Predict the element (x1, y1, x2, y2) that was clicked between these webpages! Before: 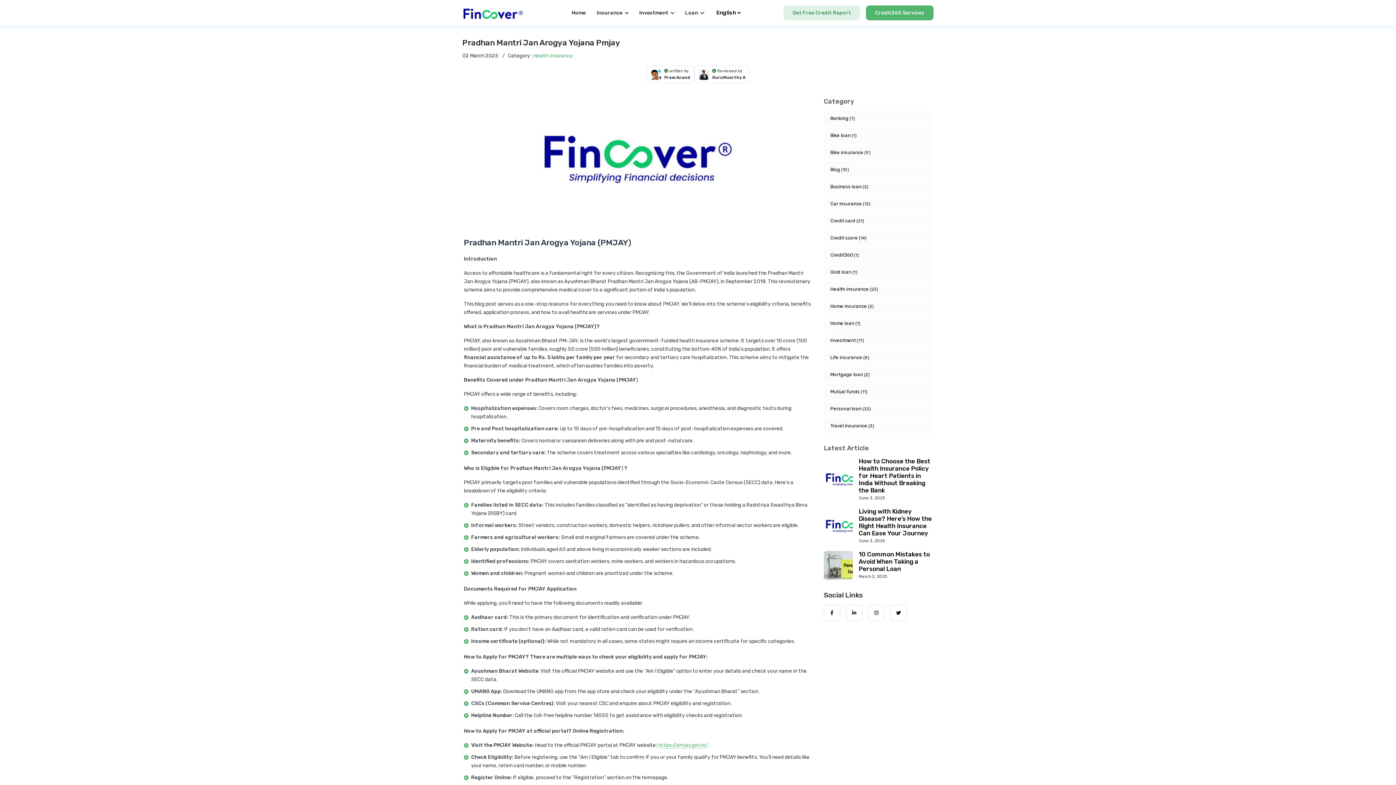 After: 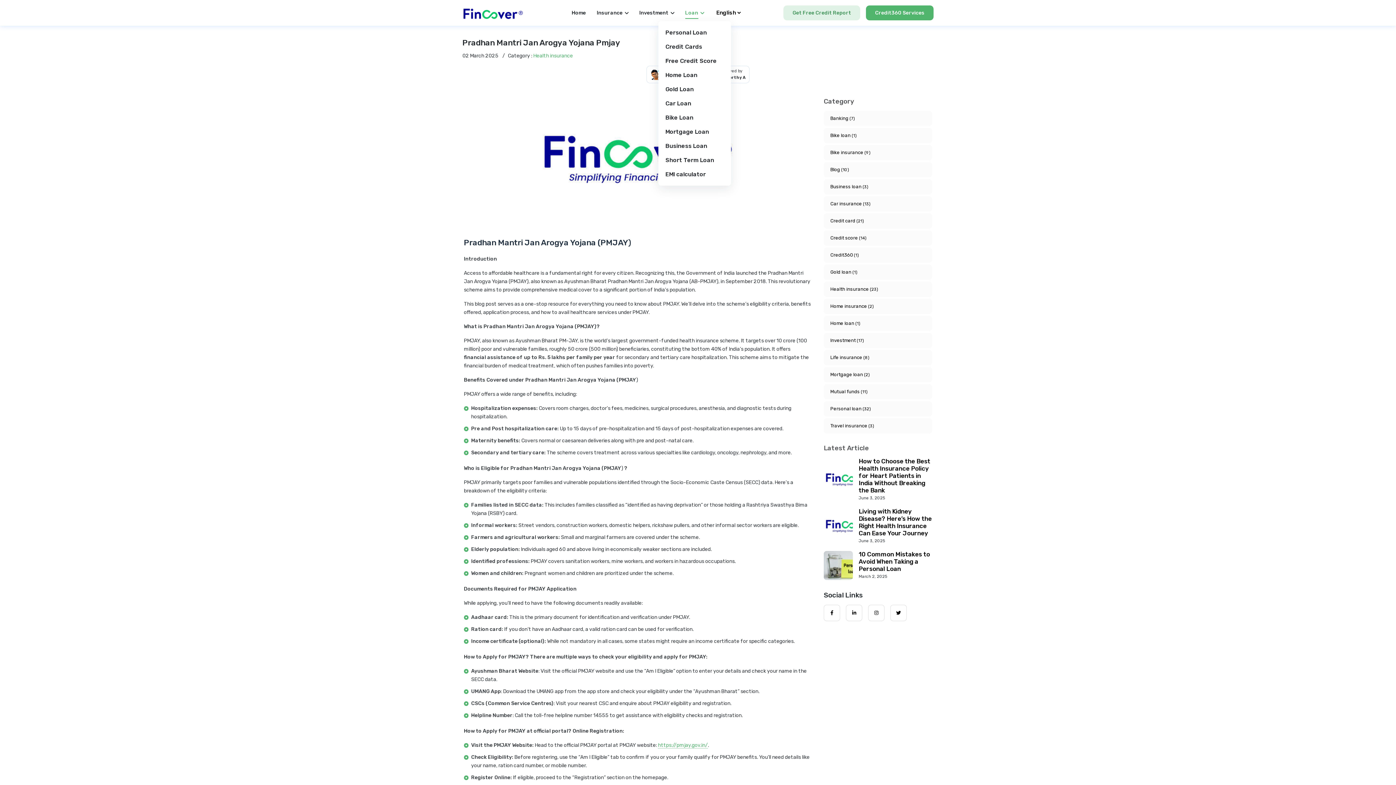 Action: bbox: (679, 3, 703, 22) label: Loan